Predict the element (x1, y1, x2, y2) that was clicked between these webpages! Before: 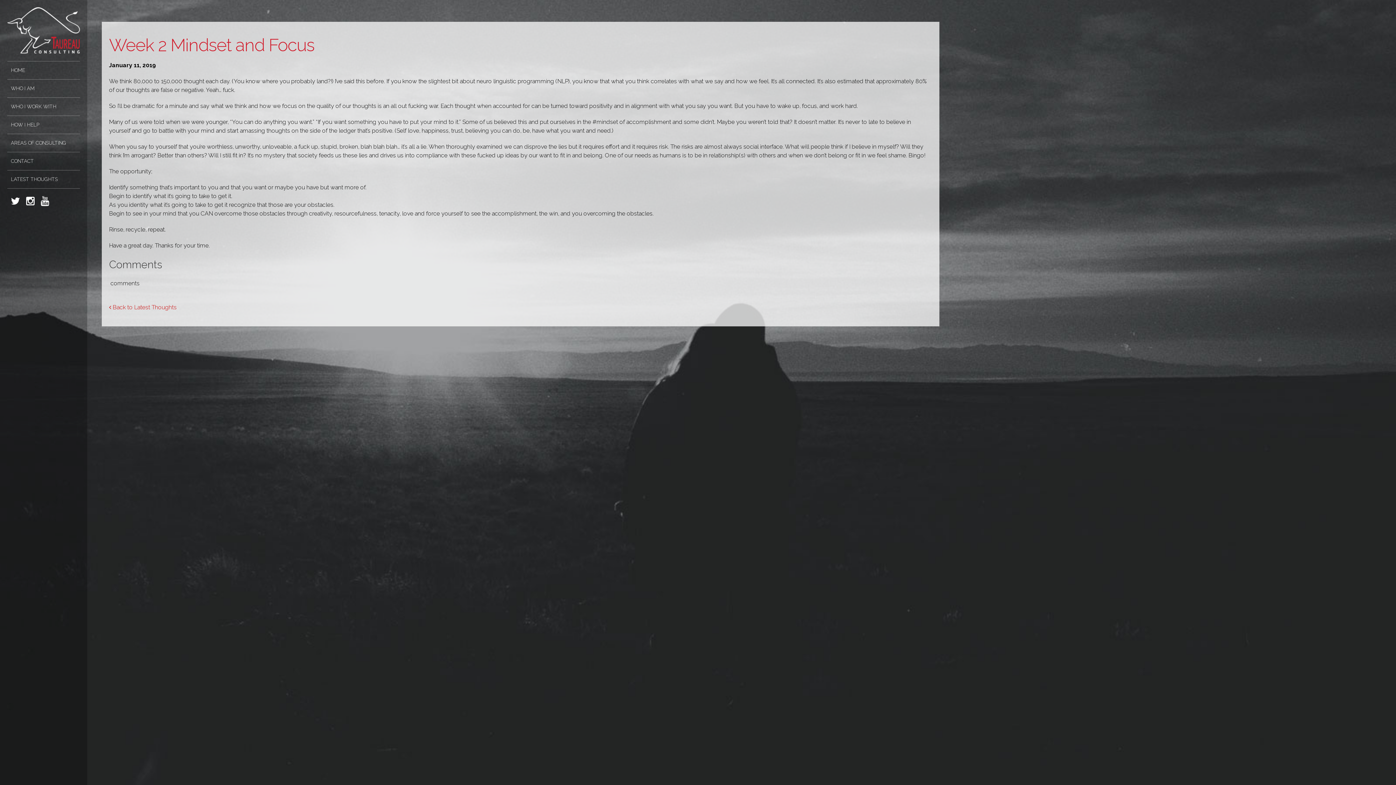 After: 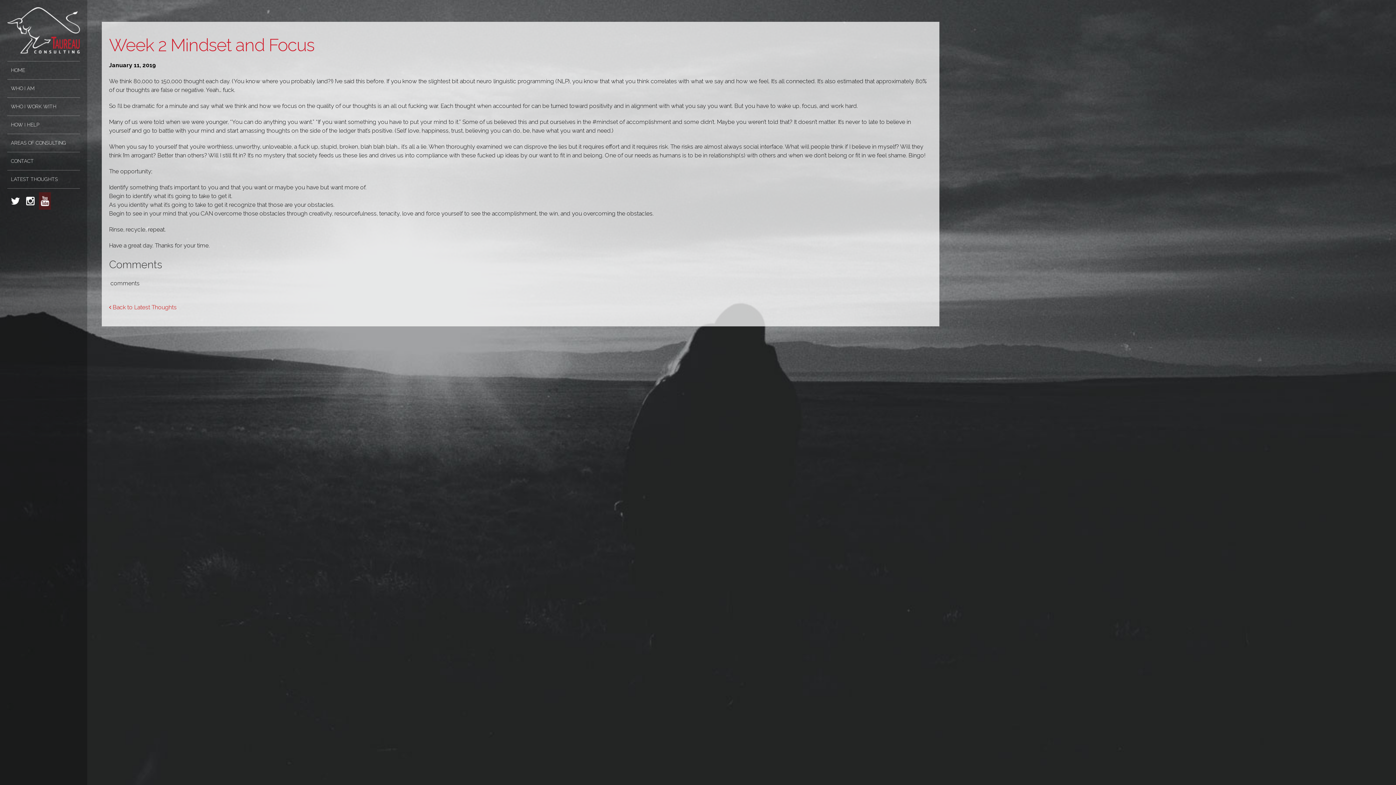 Action: bbox: (38, 192, 50, 209)